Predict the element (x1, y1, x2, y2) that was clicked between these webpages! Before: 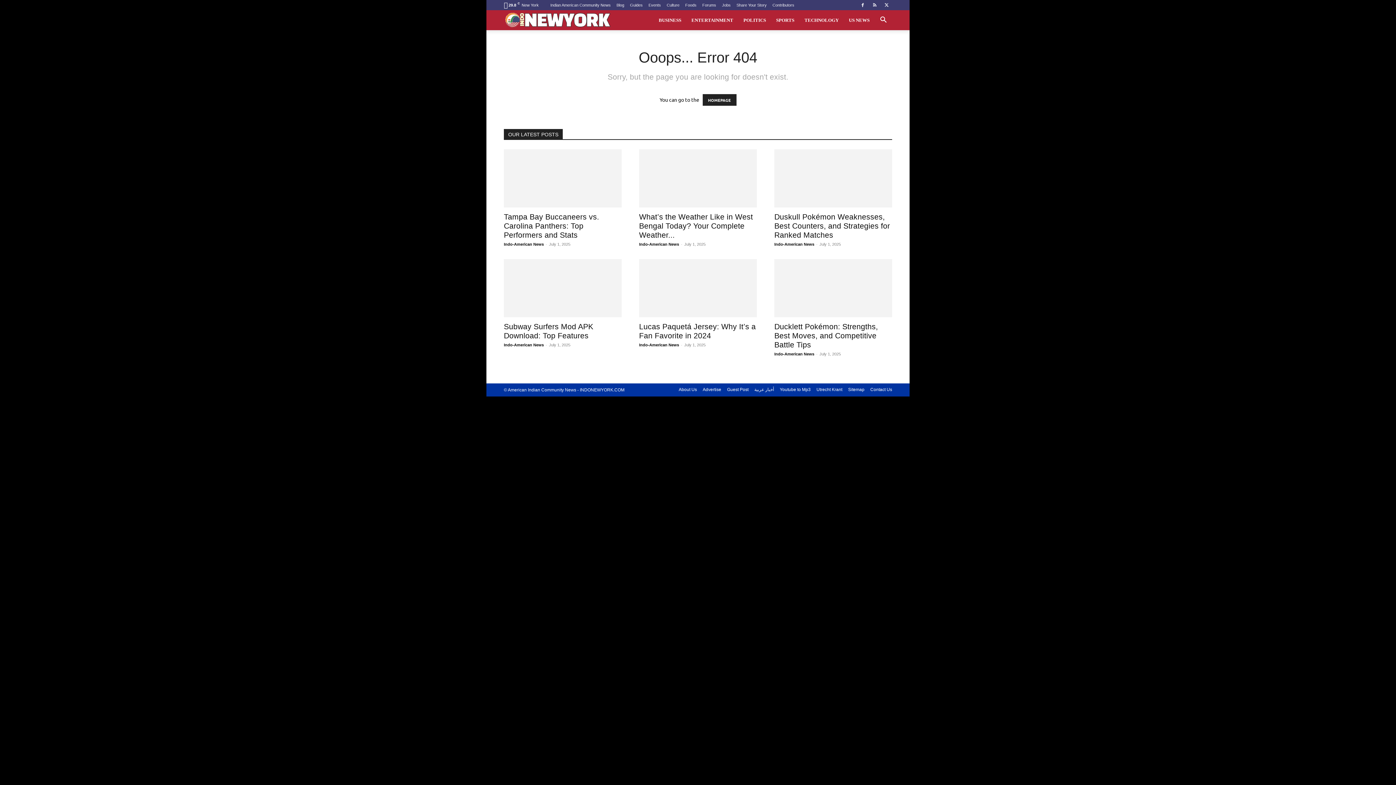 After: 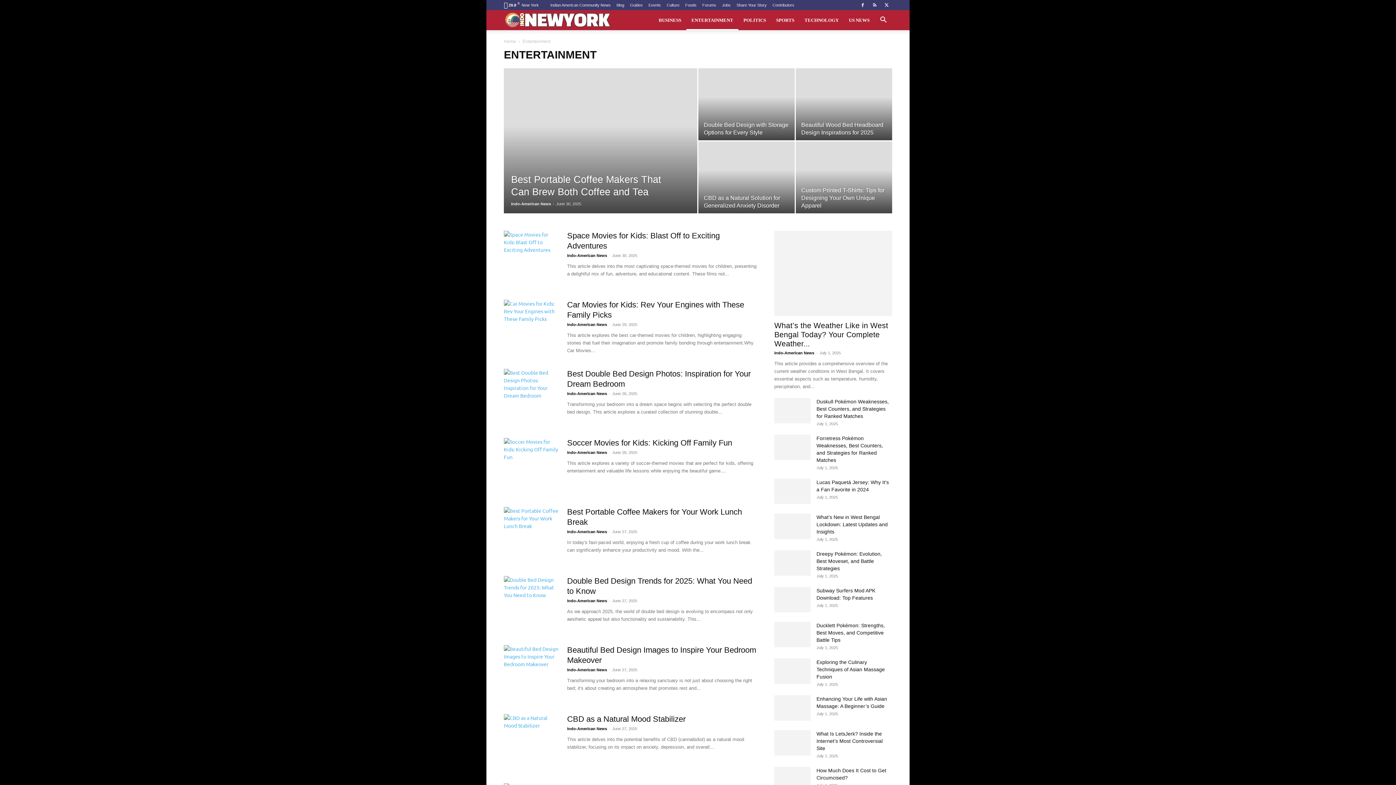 Action: label: ENTERTAINMENT bbox: (686, 10, 738, 30)